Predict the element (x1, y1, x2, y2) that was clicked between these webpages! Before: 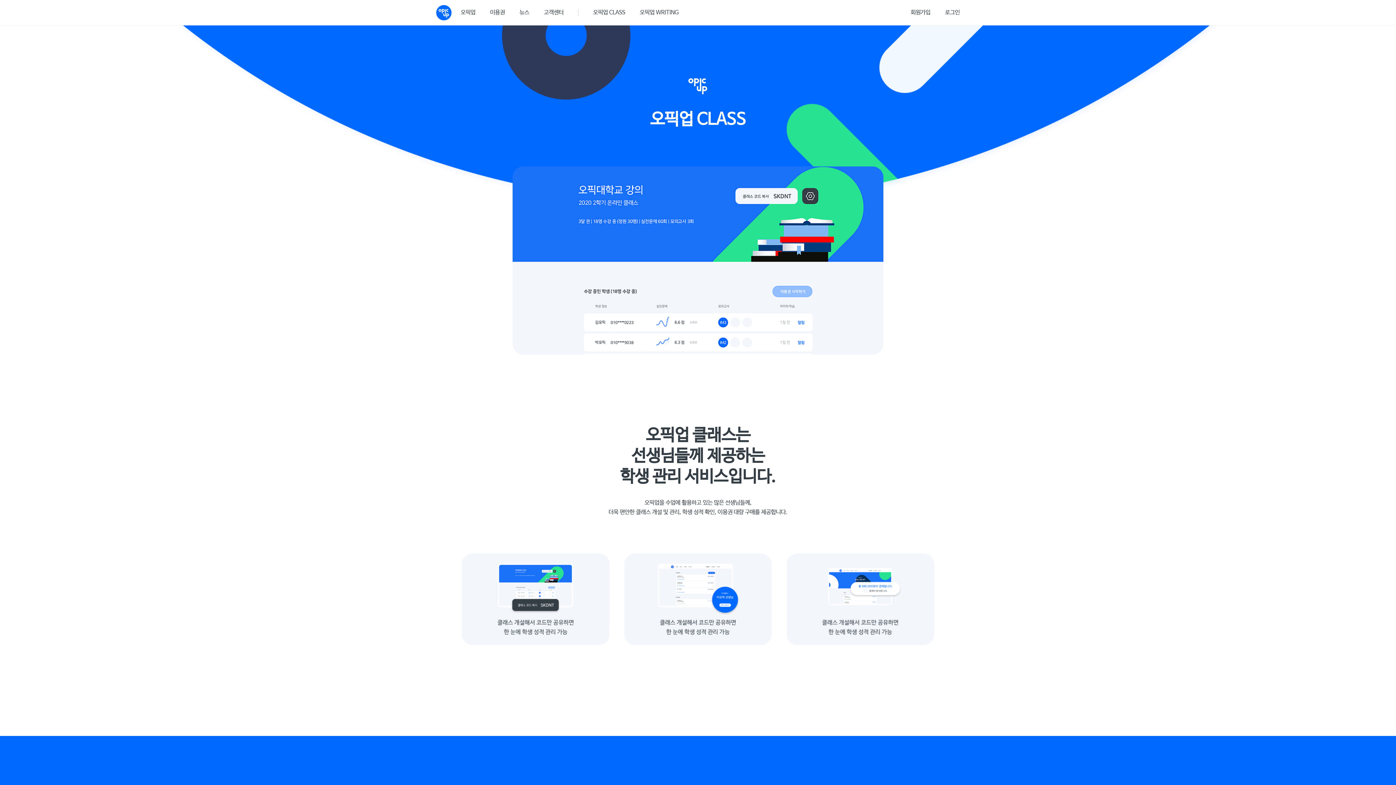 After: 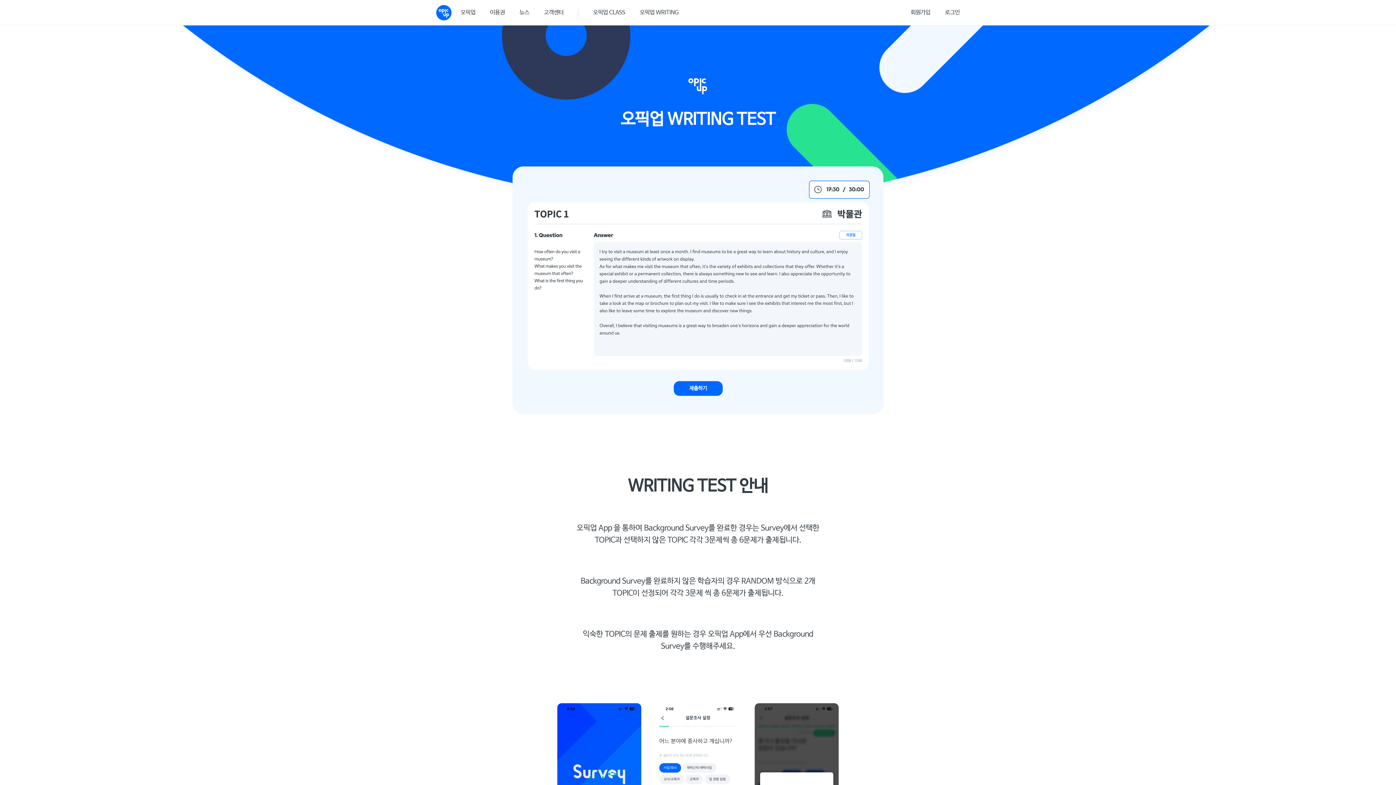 Action: bbox: (632, 0, 685, 25) label: 오픽업 WRITING